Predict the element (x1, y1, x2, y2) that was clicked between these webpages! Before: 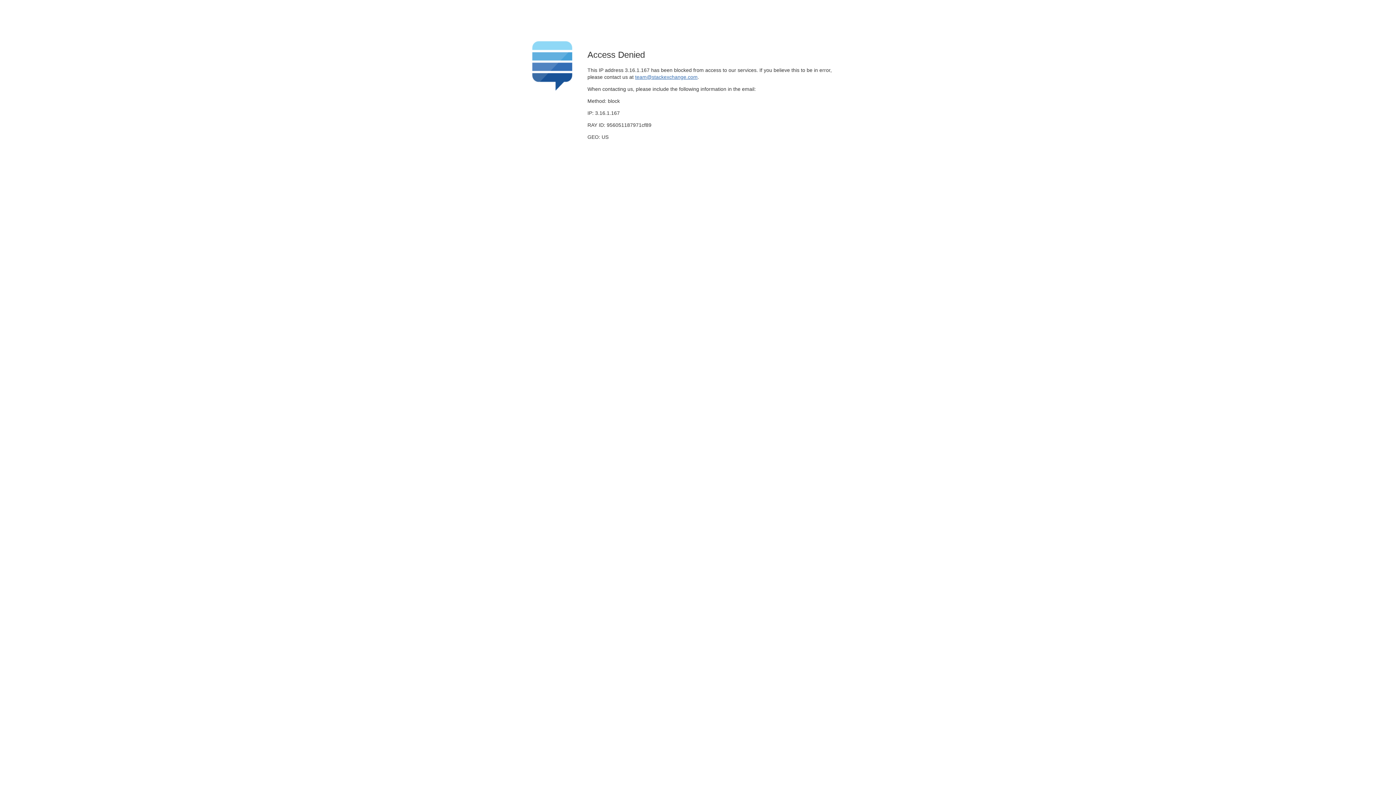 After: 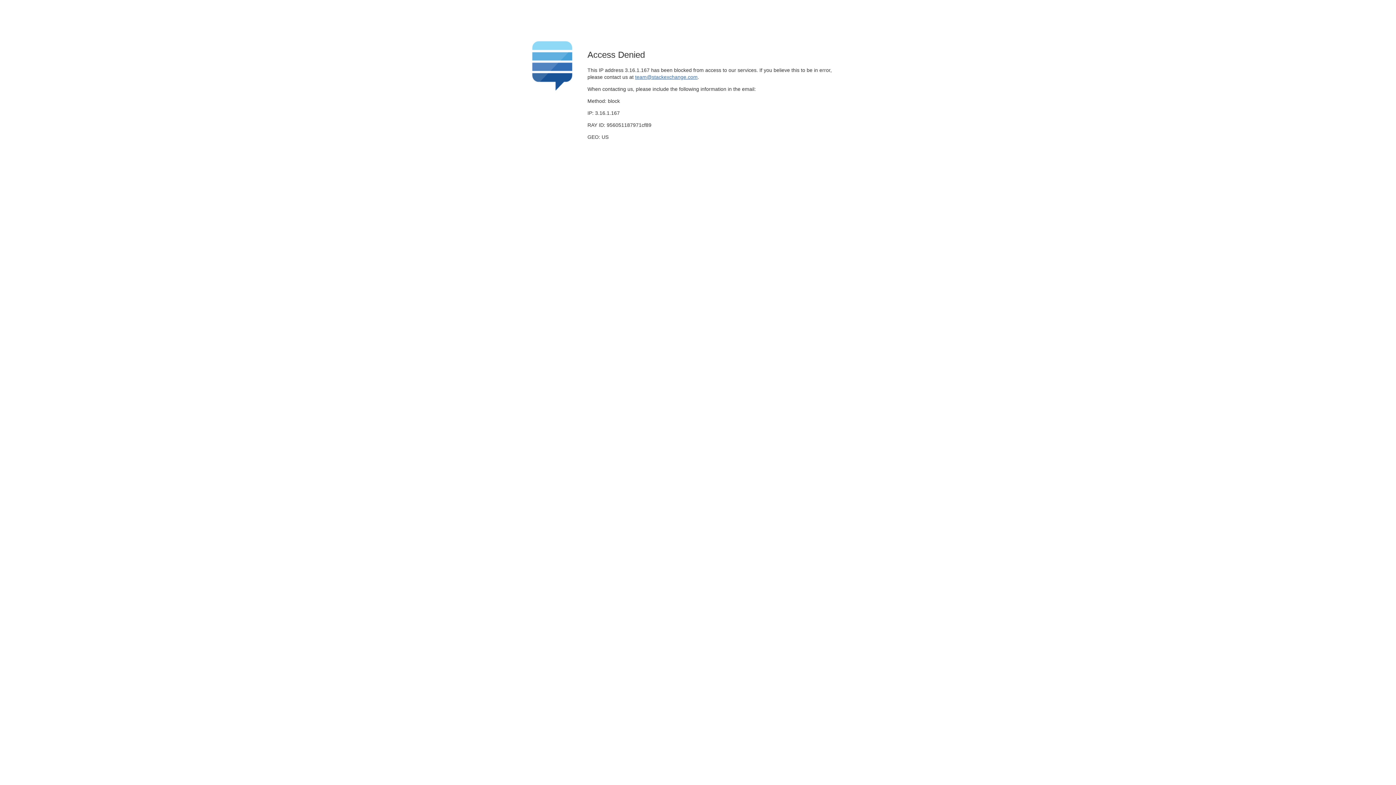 Action: bbox: (635, 74, 697, 79) label: team@stackexchange.com